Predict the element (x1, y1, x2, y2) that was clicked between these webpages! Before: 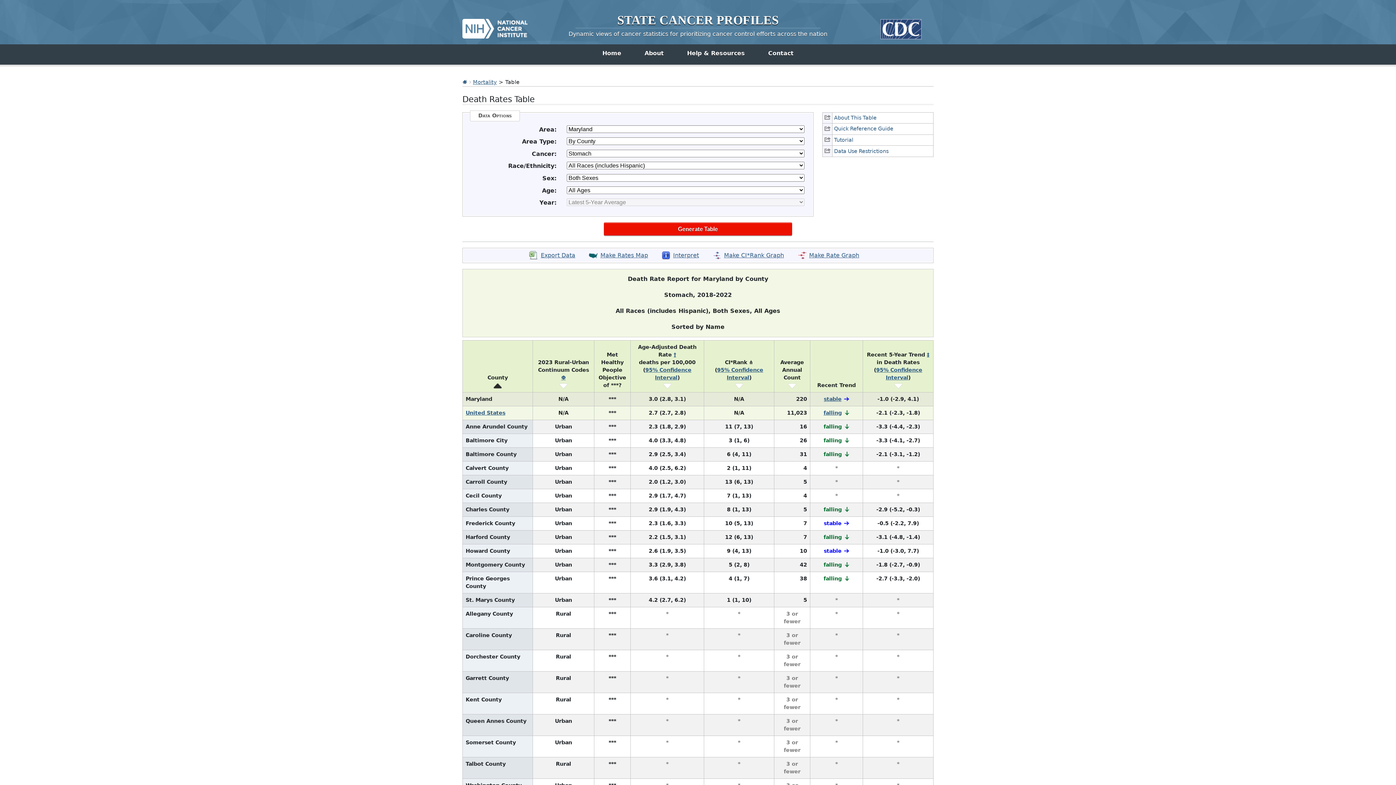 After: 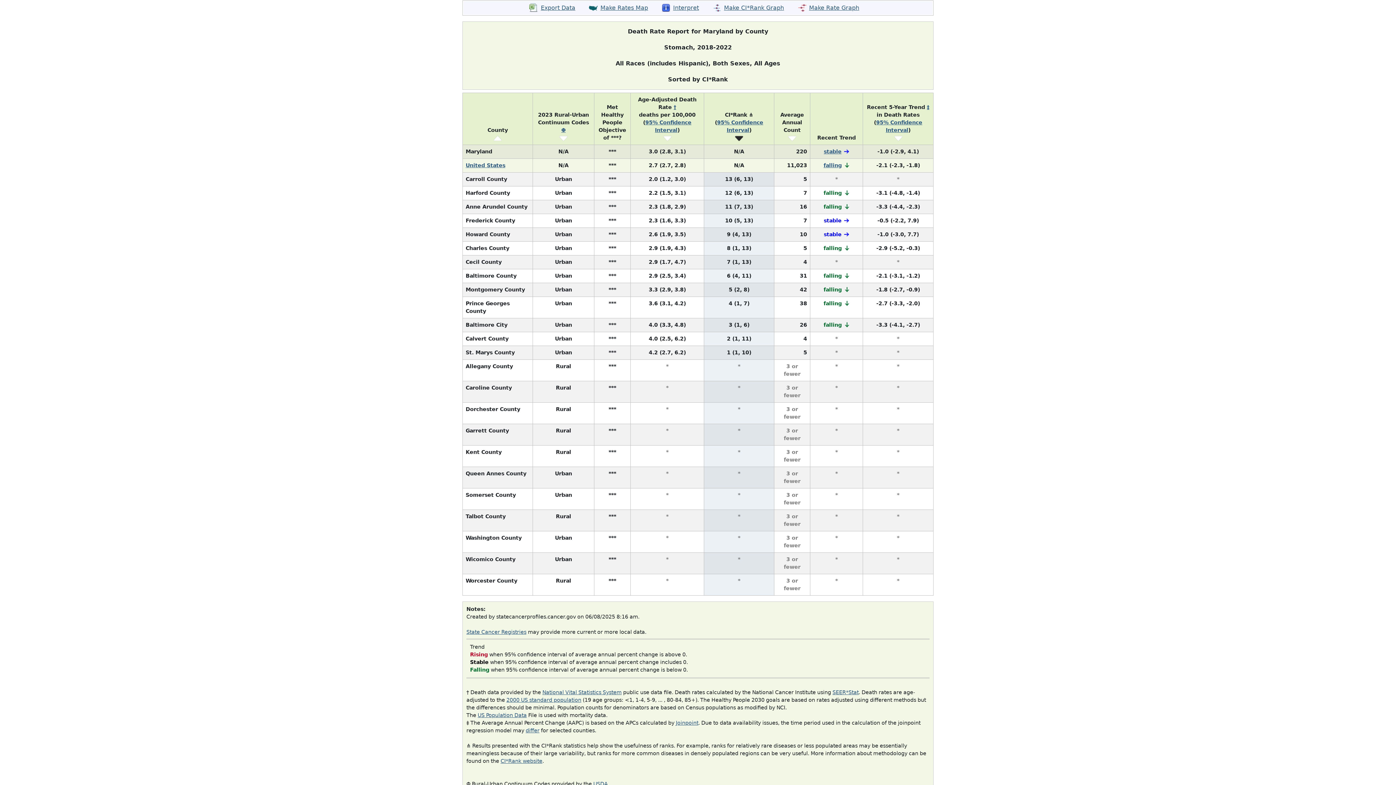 Action: bbox: (735, 382, 743, 388)